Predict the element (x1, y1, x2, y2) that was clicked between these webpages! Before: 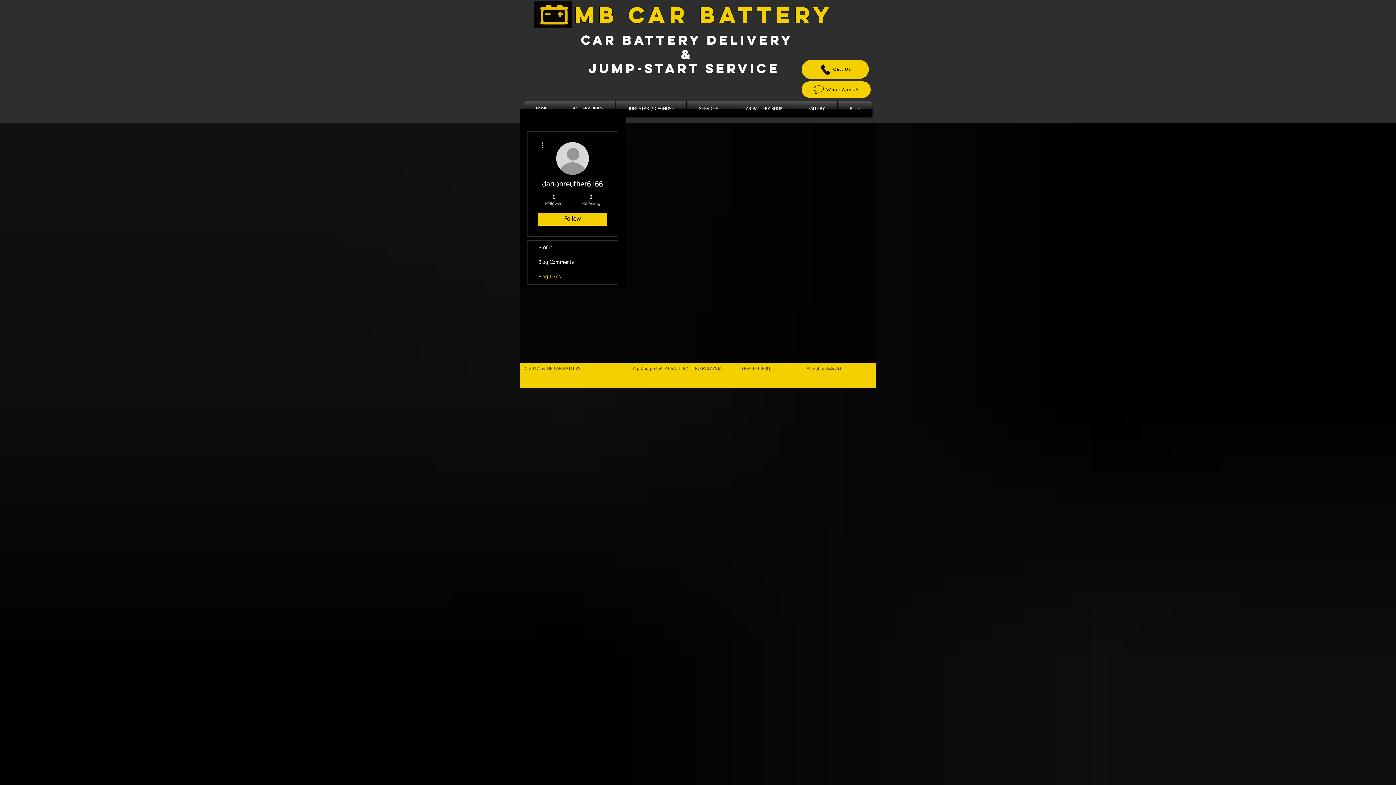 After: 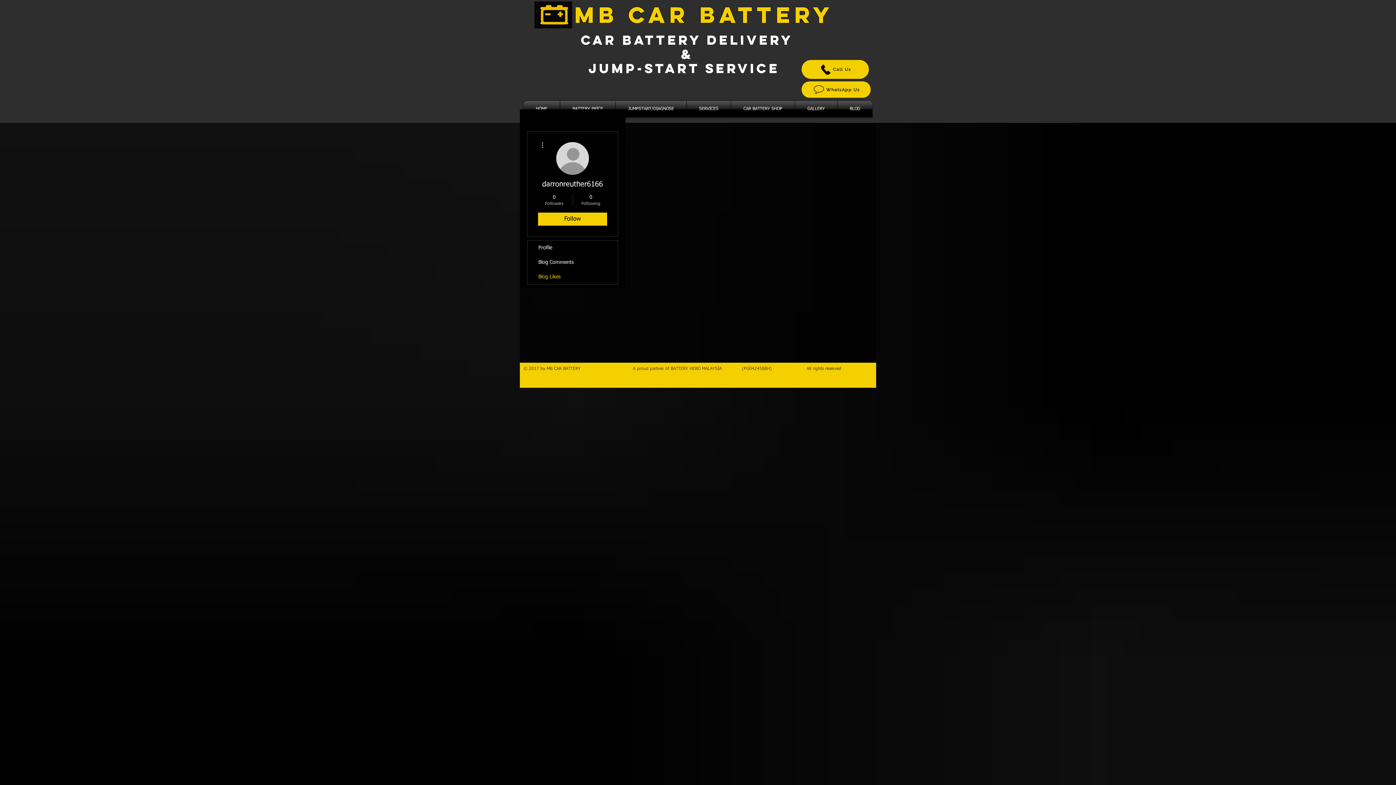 Action: bbox: (538, 140, 546, 149)